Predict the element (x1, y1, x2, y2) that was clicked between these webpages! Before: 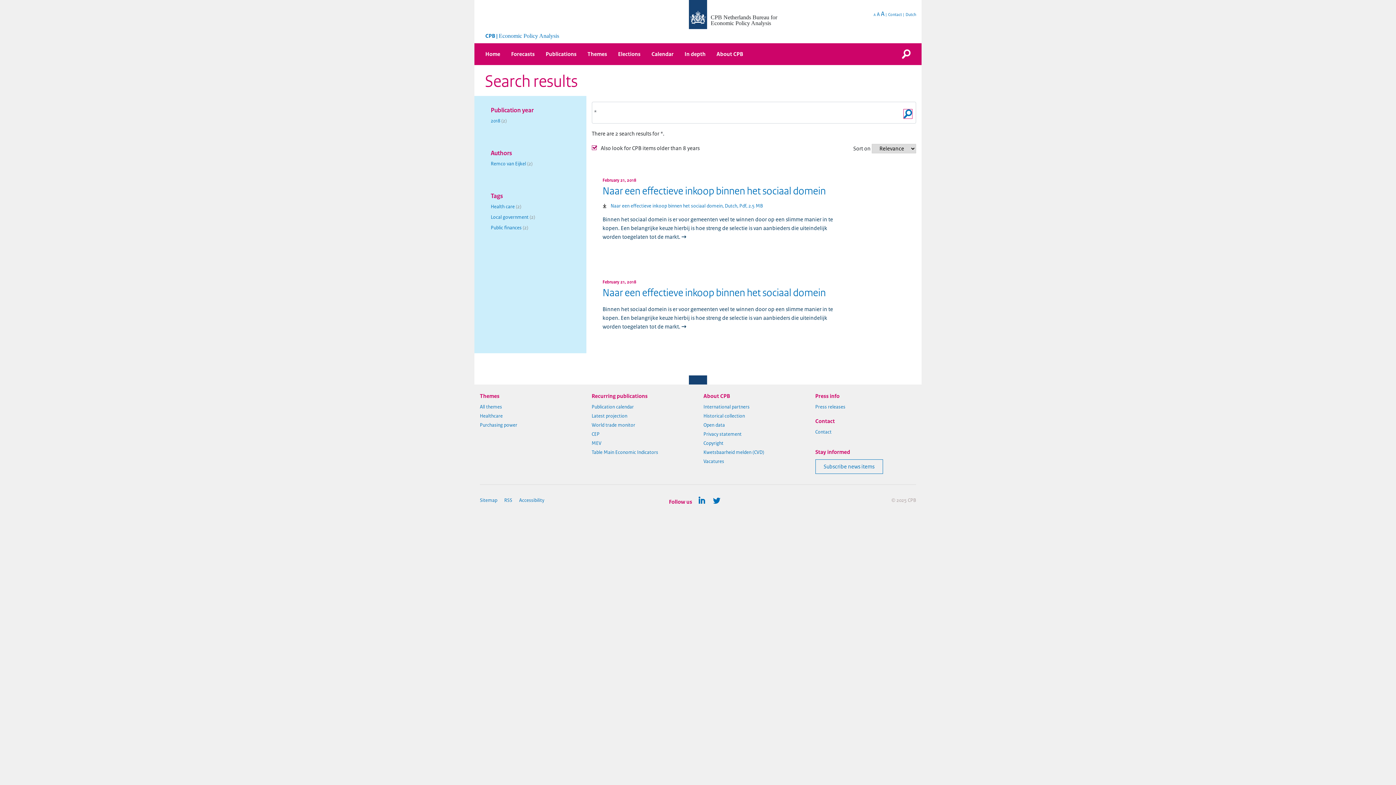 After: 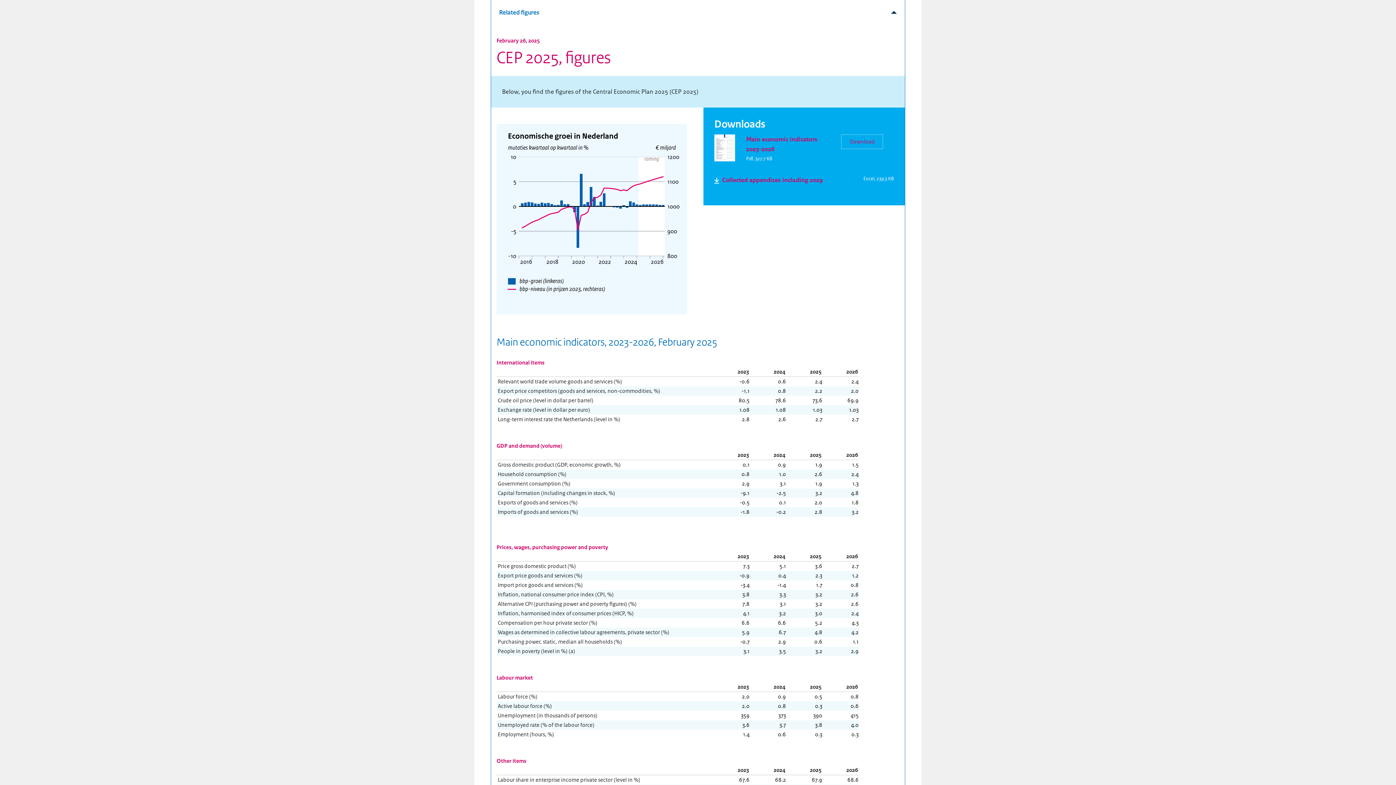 Action: bbox: (591, 449, 692, 456) label: Table Main Economic Indicators